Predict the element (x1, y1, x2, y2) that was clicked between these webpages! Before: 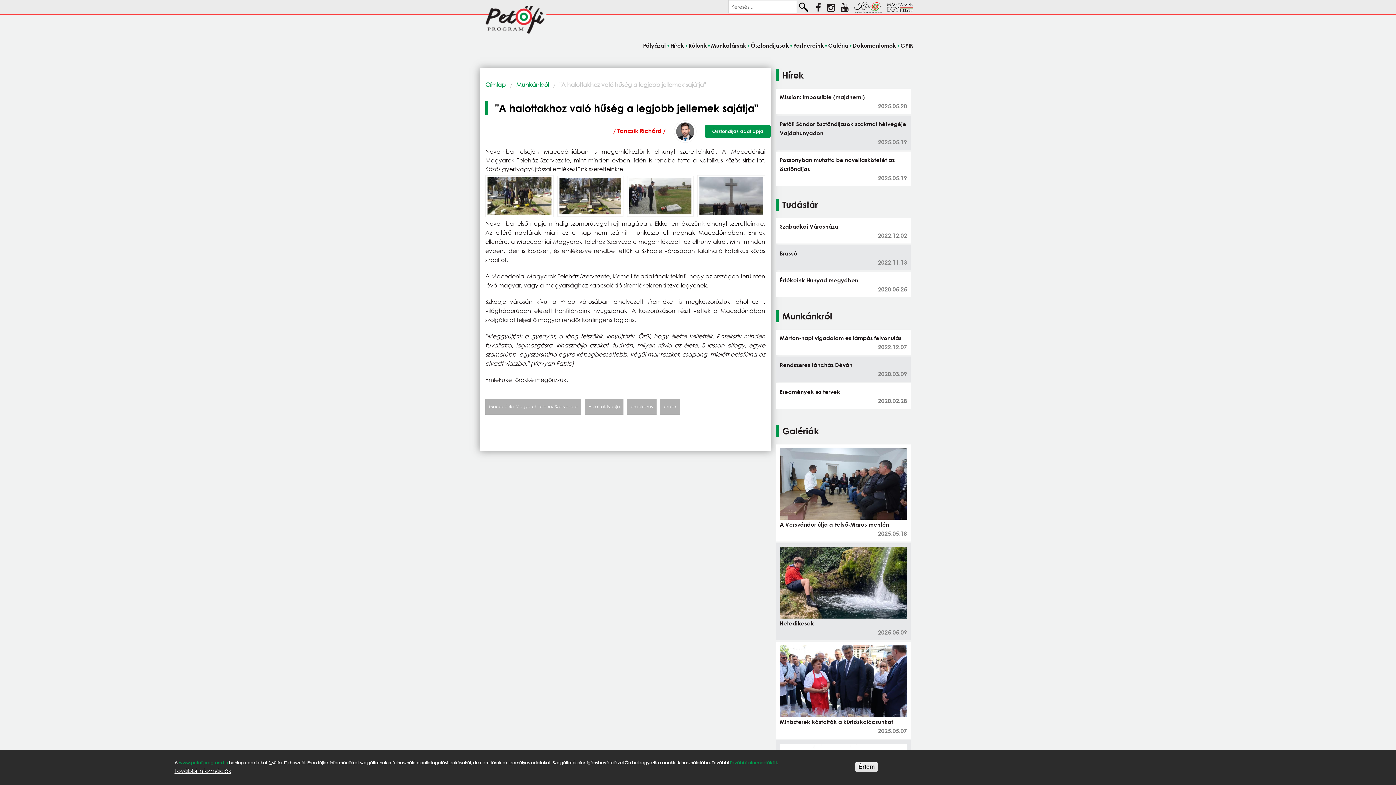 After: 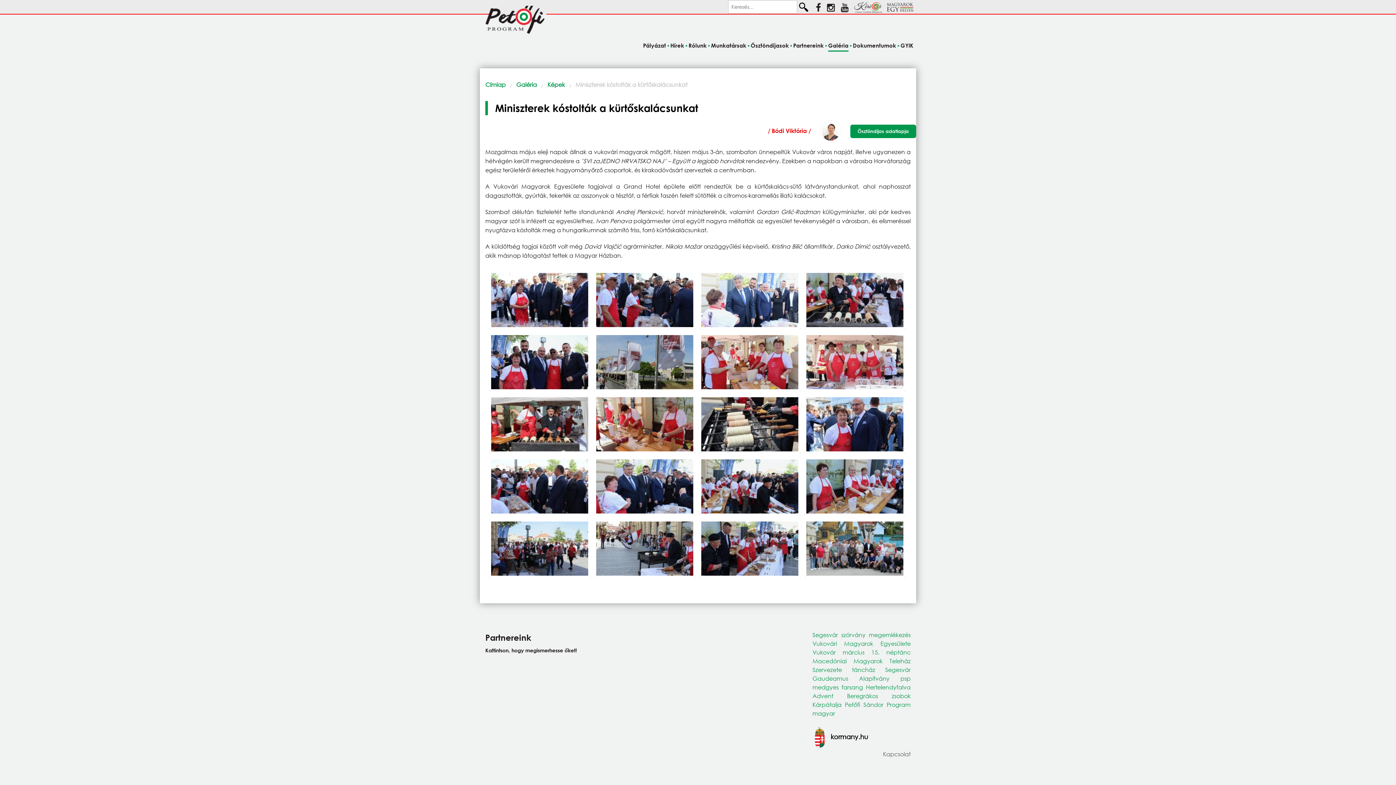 Action: label: Miniszterek kóstolták a kürtőskalácsunkat bbox: (780, 718, 893, 725)